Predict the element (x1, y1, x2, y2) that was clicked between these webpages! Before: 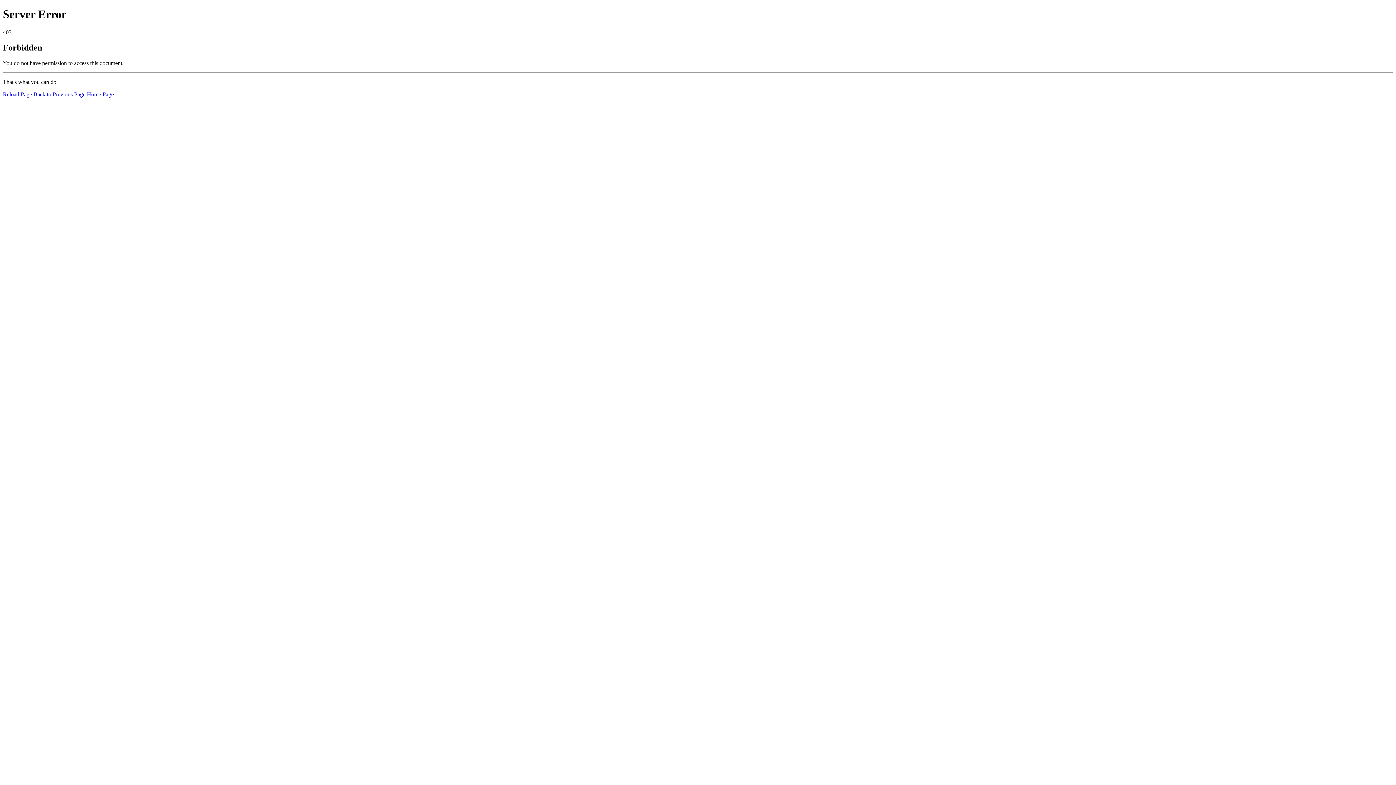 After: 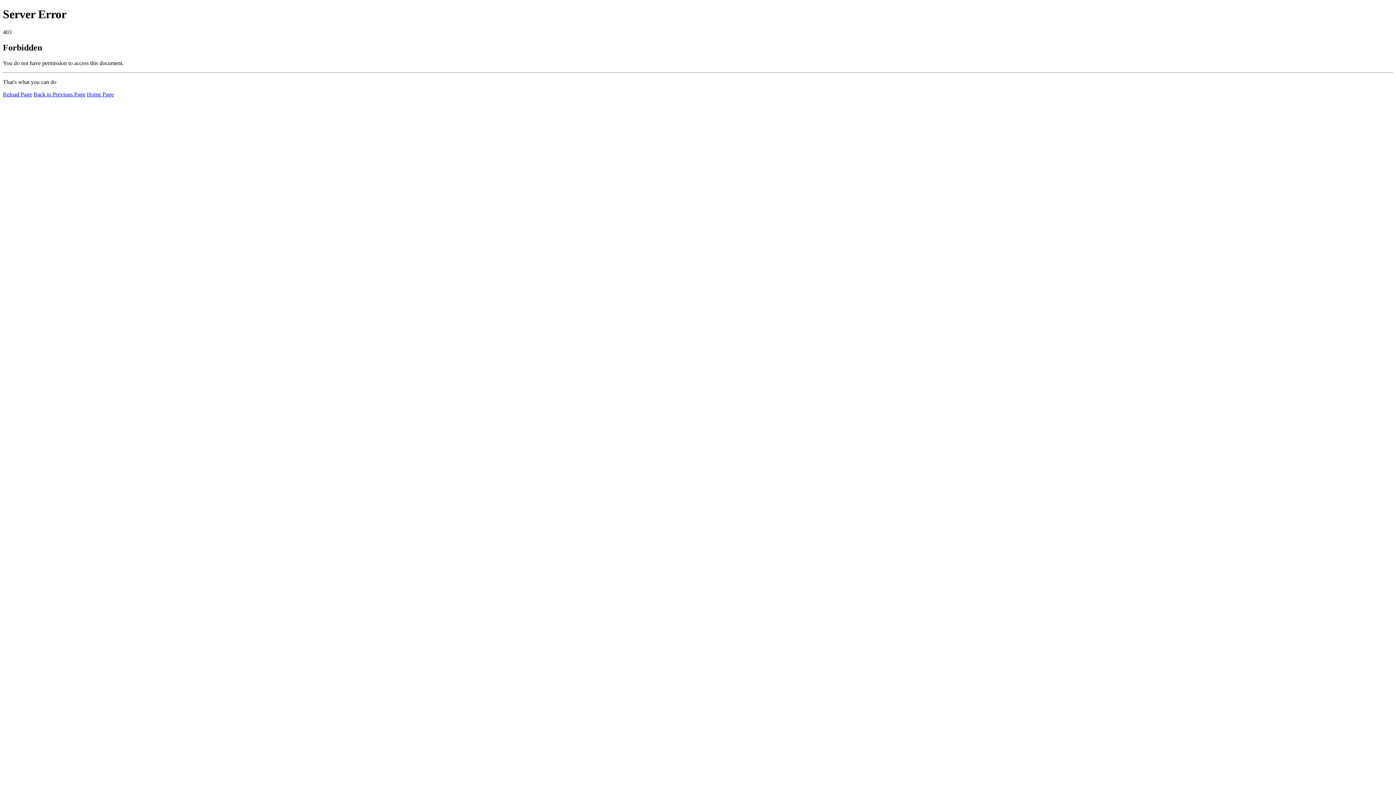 Action: bbox: (2, 91, 32, 97) label: Reload Page